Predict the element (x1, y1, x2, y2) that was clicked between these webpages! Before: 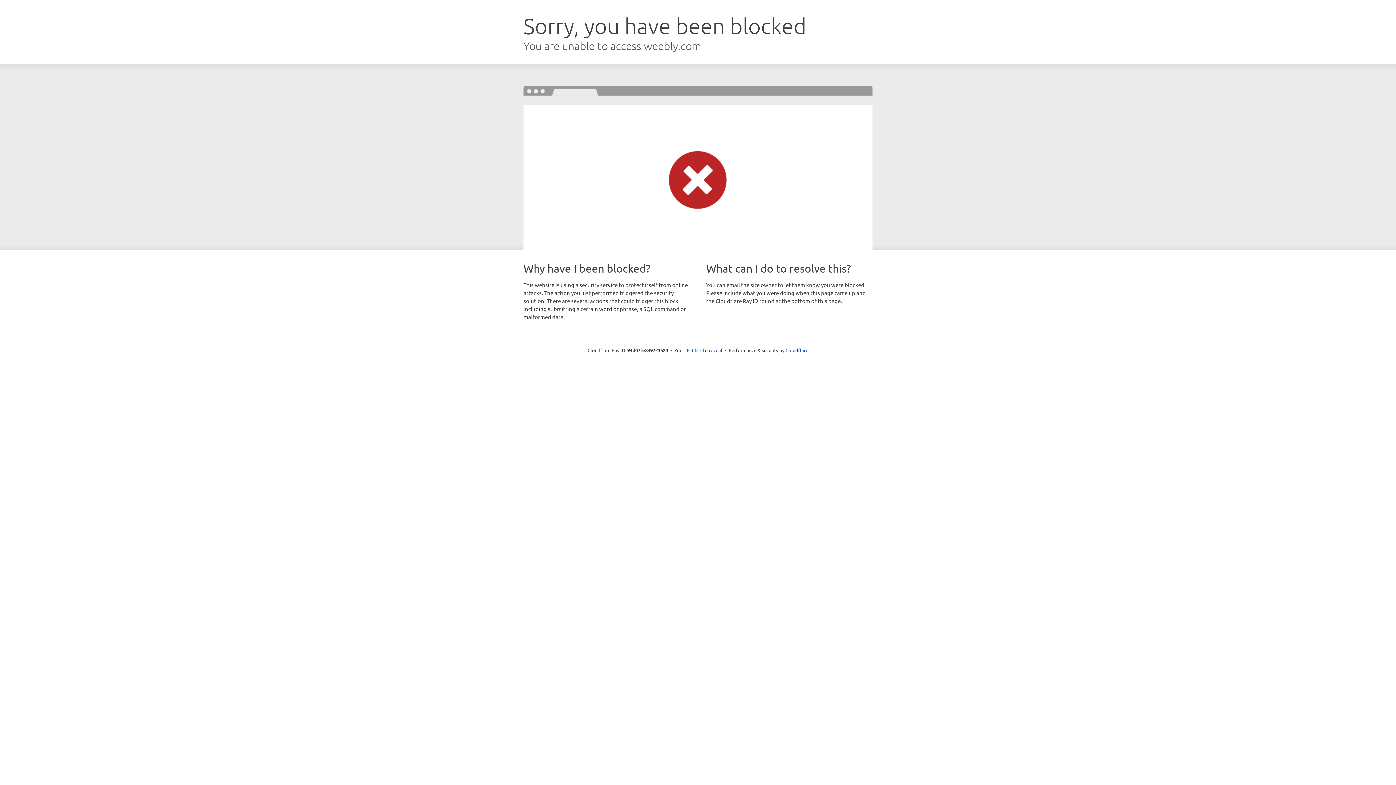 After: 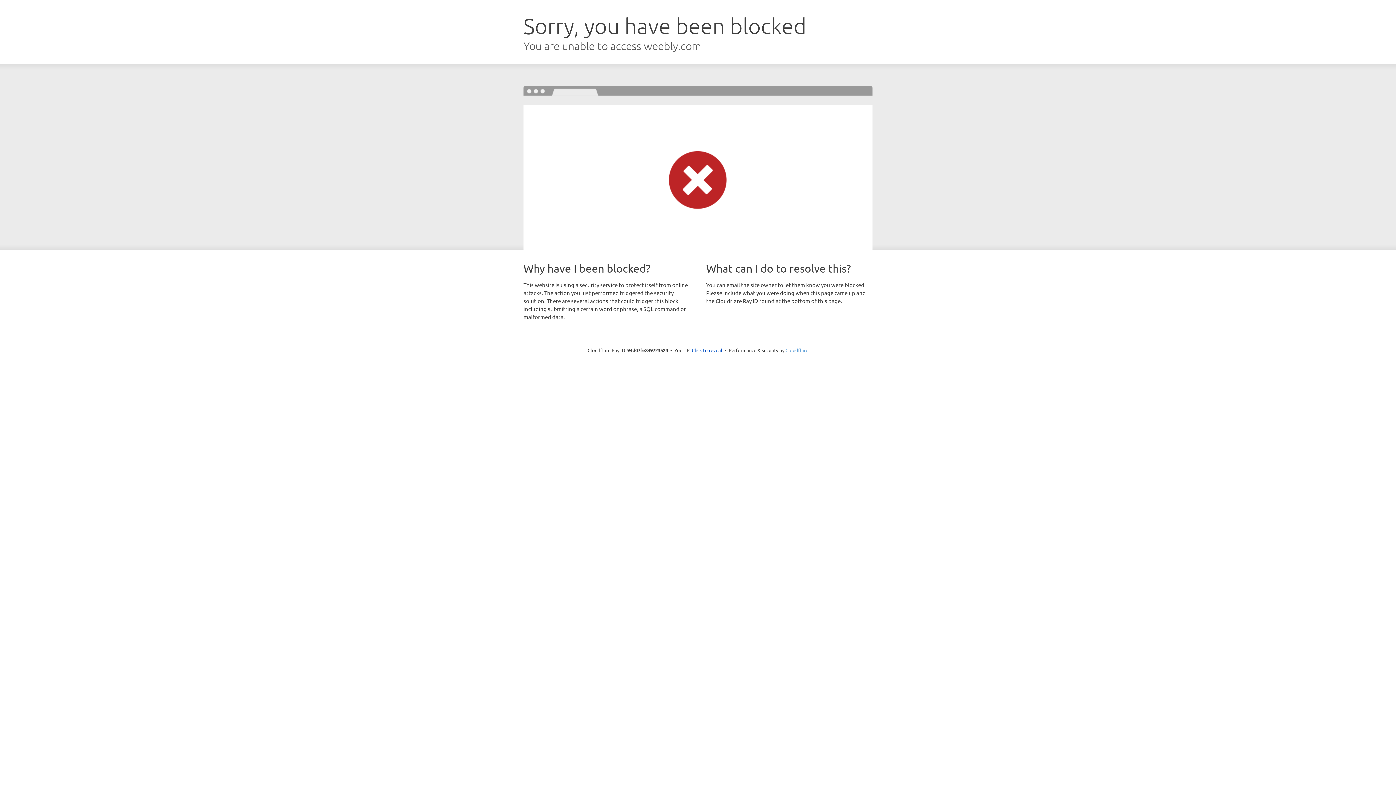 Action: bbox: (785, 347, 808, 353) label: Cloudflare